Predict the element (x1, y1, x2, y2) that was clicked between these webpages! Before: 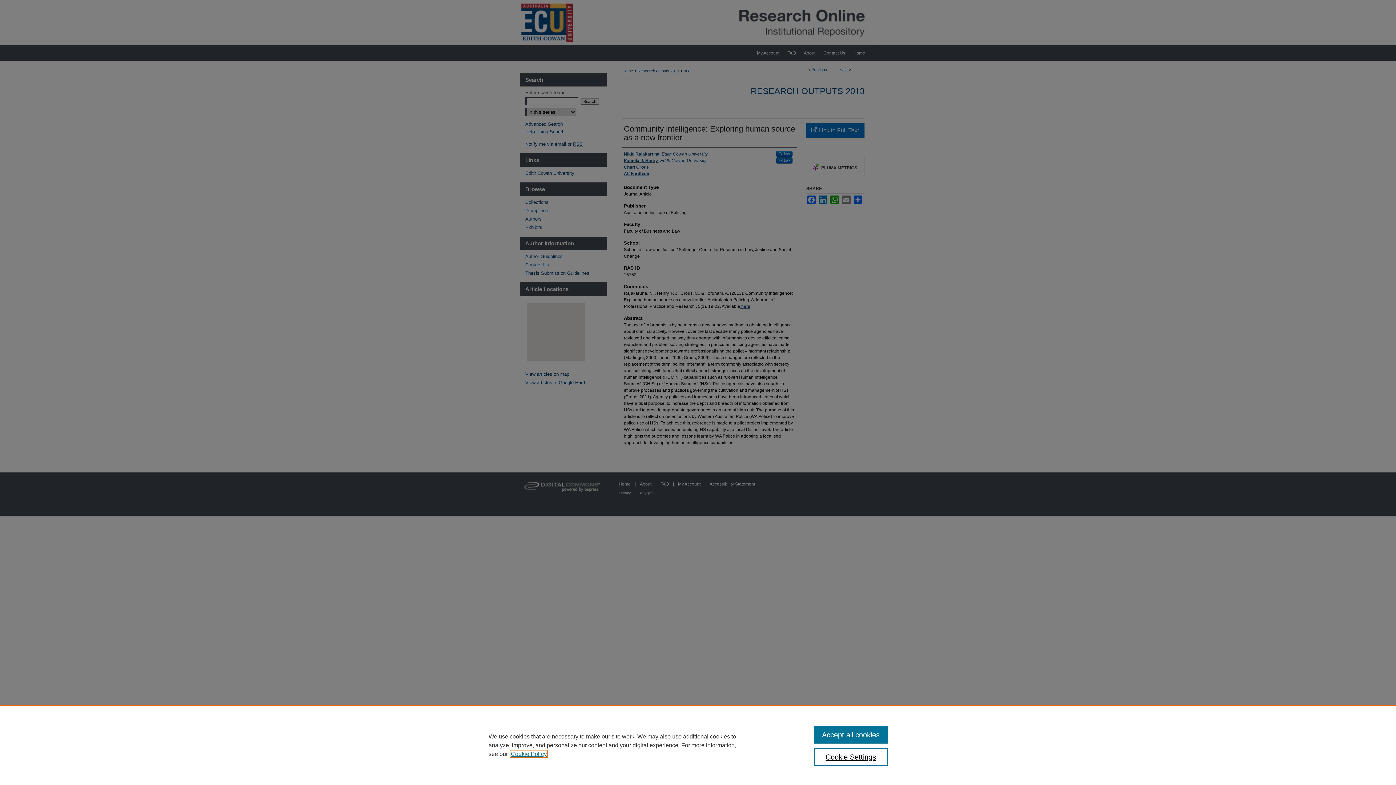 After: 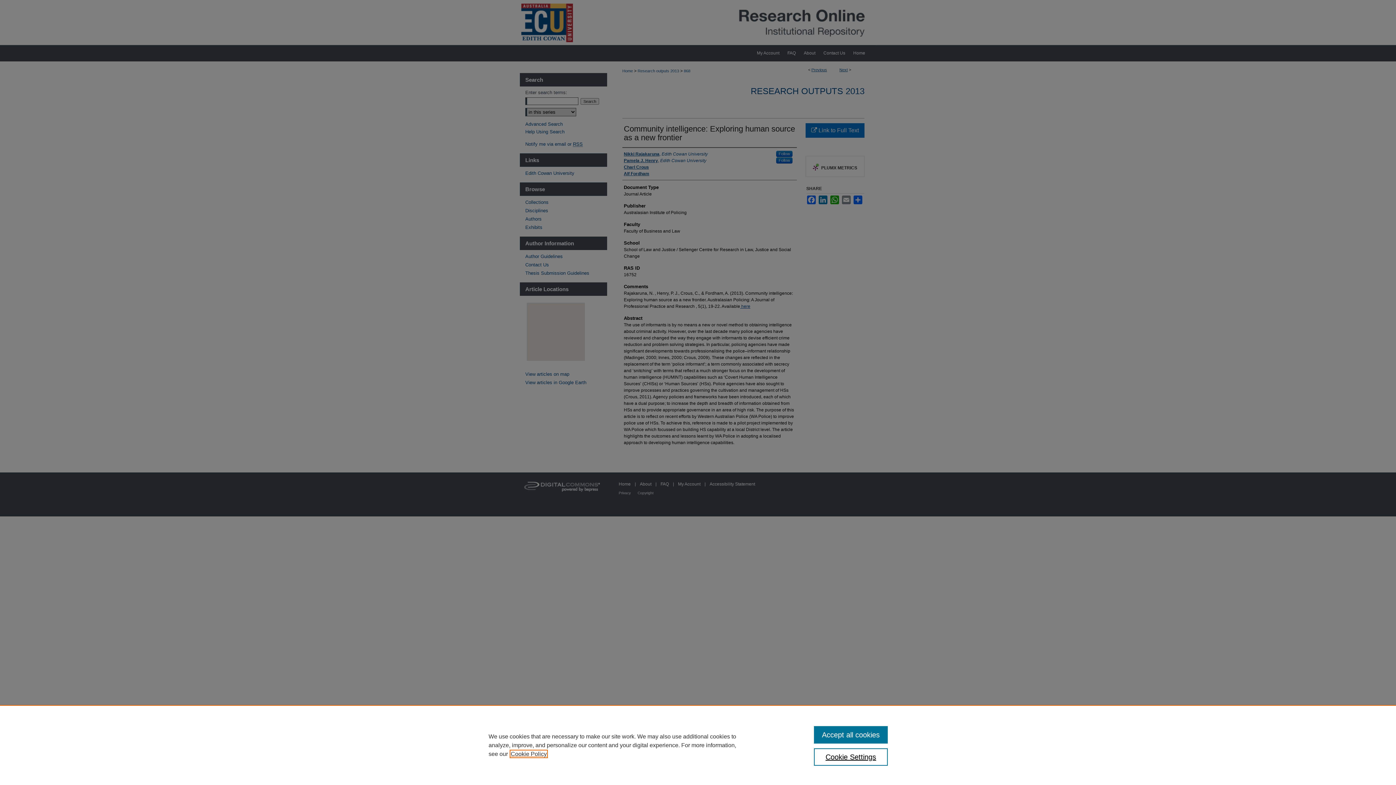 Action: bbox: (510, 751, 546, 757) label: , opens in a new tab